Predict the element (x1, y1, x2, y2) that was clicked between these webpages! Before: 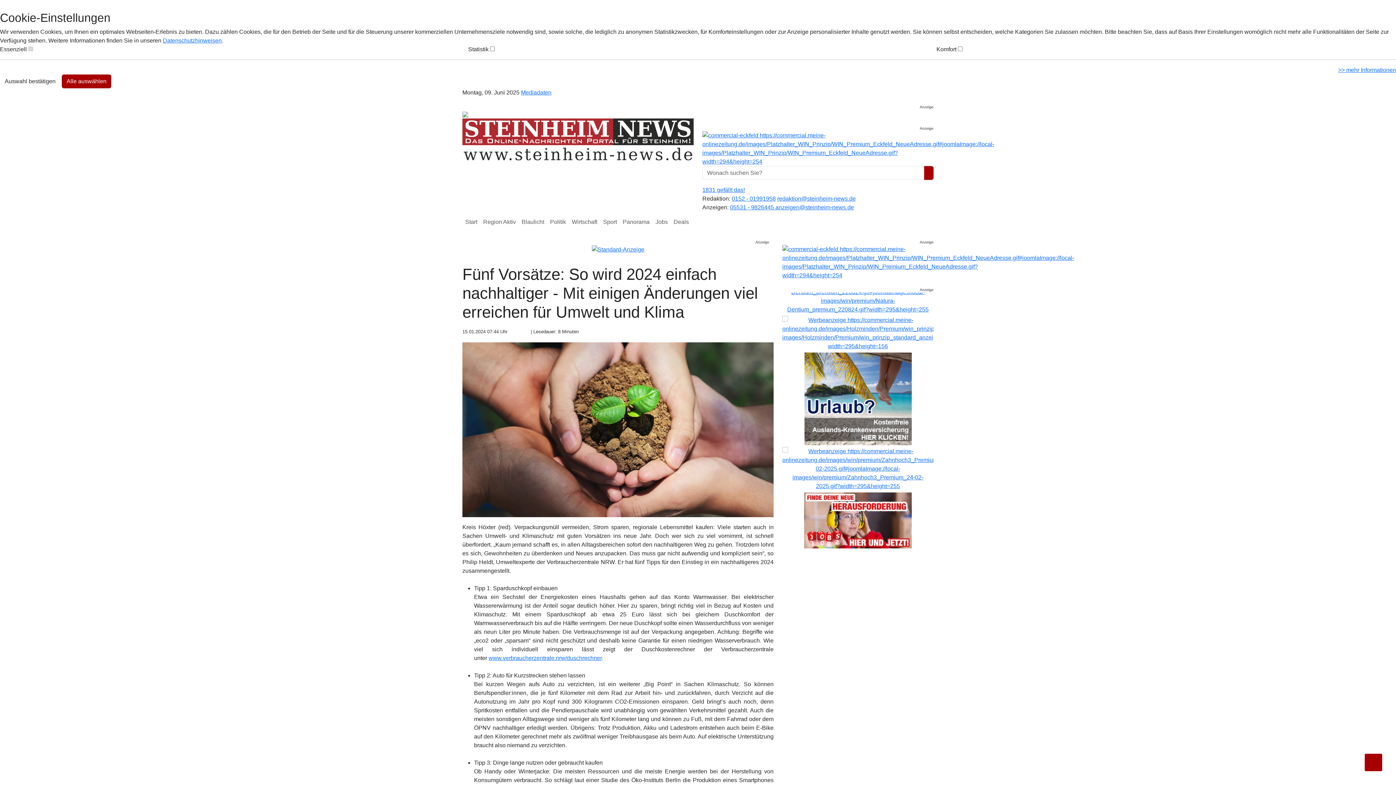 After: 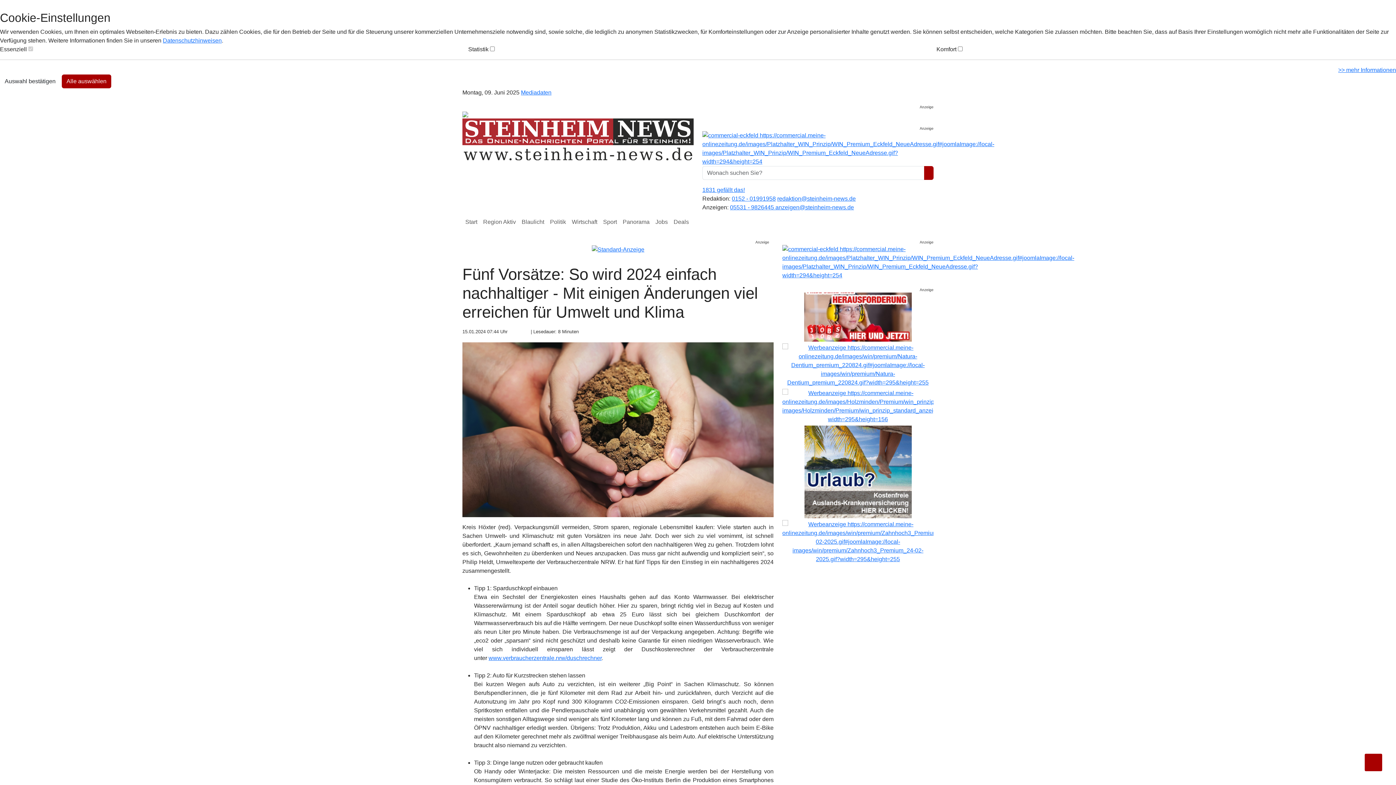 Action: bbox: (732, 195, 776, 201) label: 0152 - 01991958